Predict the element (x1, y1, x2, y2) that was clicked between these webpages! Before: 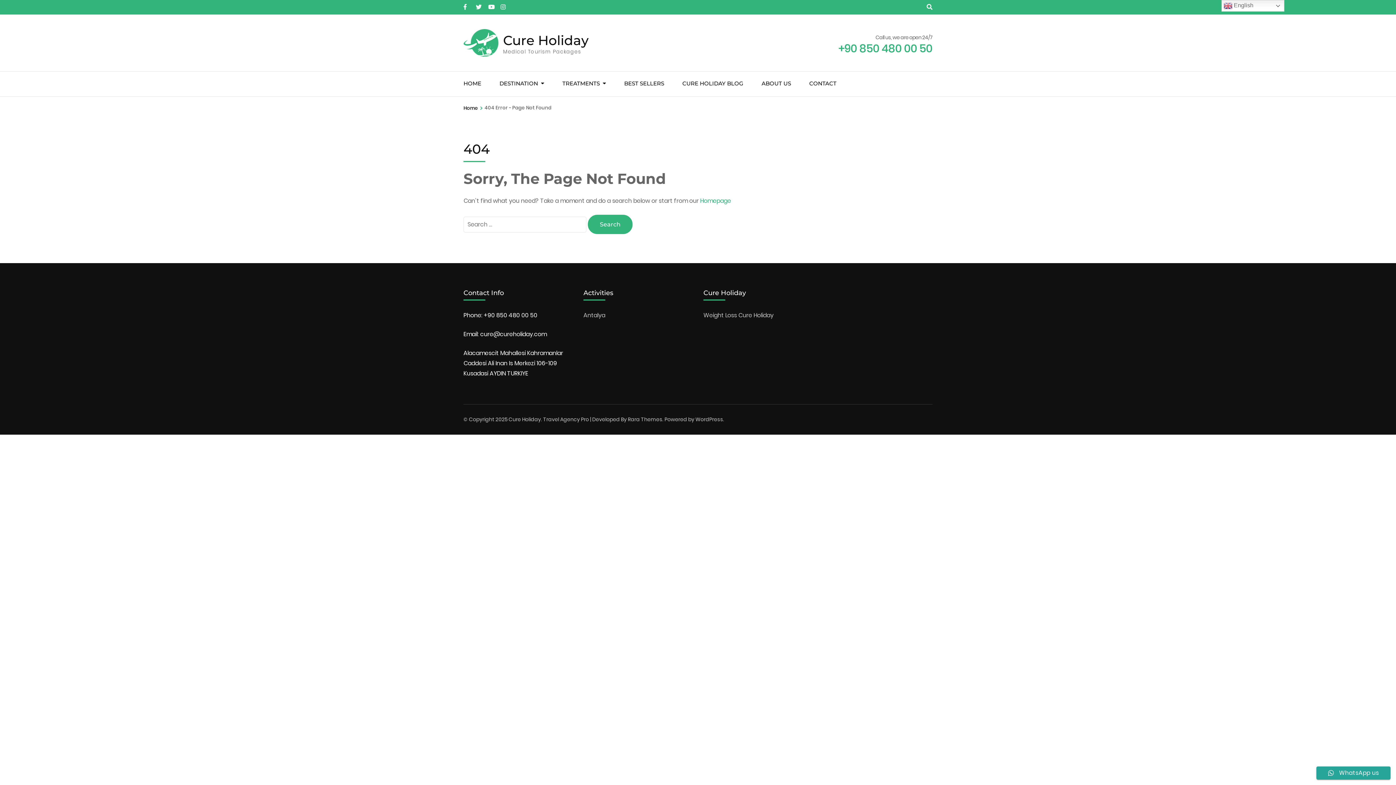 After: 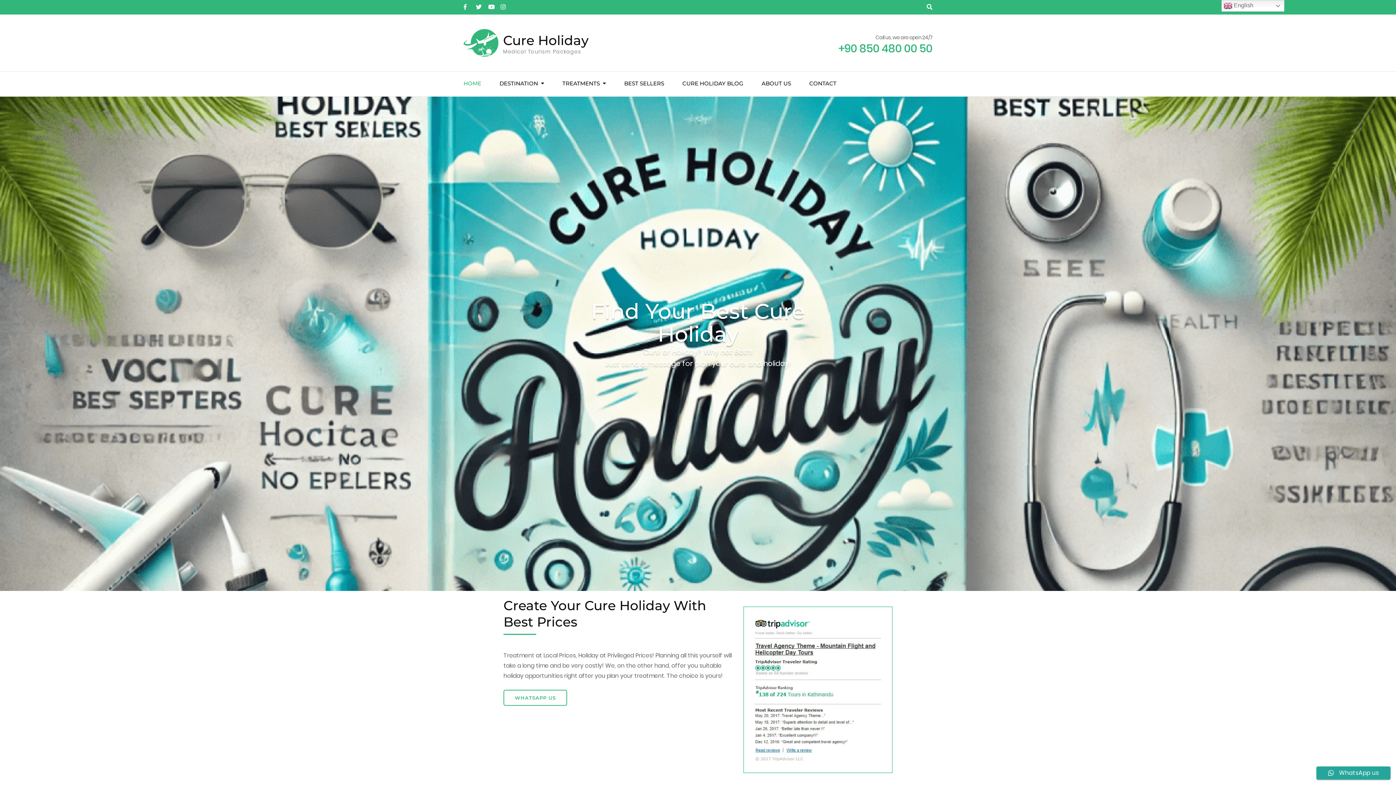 Action: label: HOME bbox: (463, 71, 481, 96)